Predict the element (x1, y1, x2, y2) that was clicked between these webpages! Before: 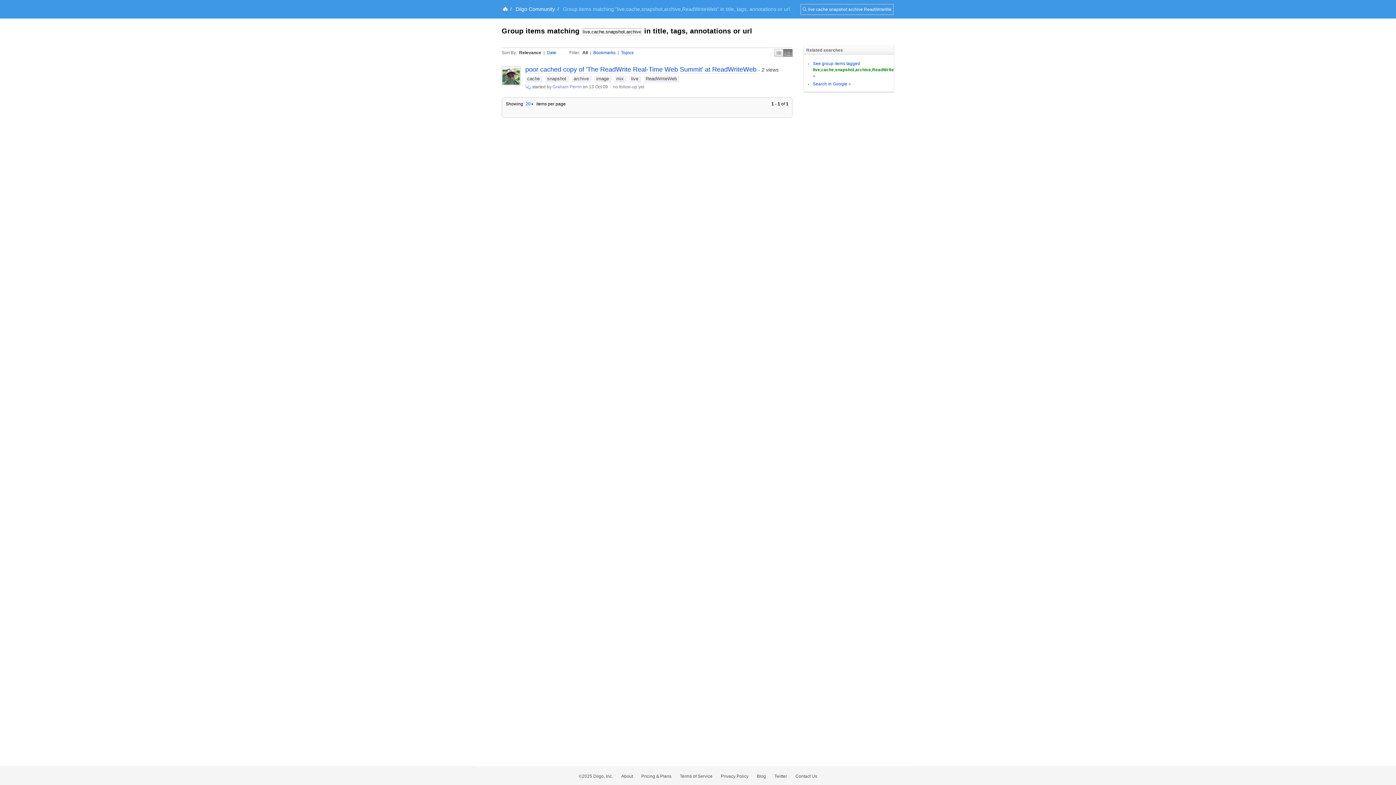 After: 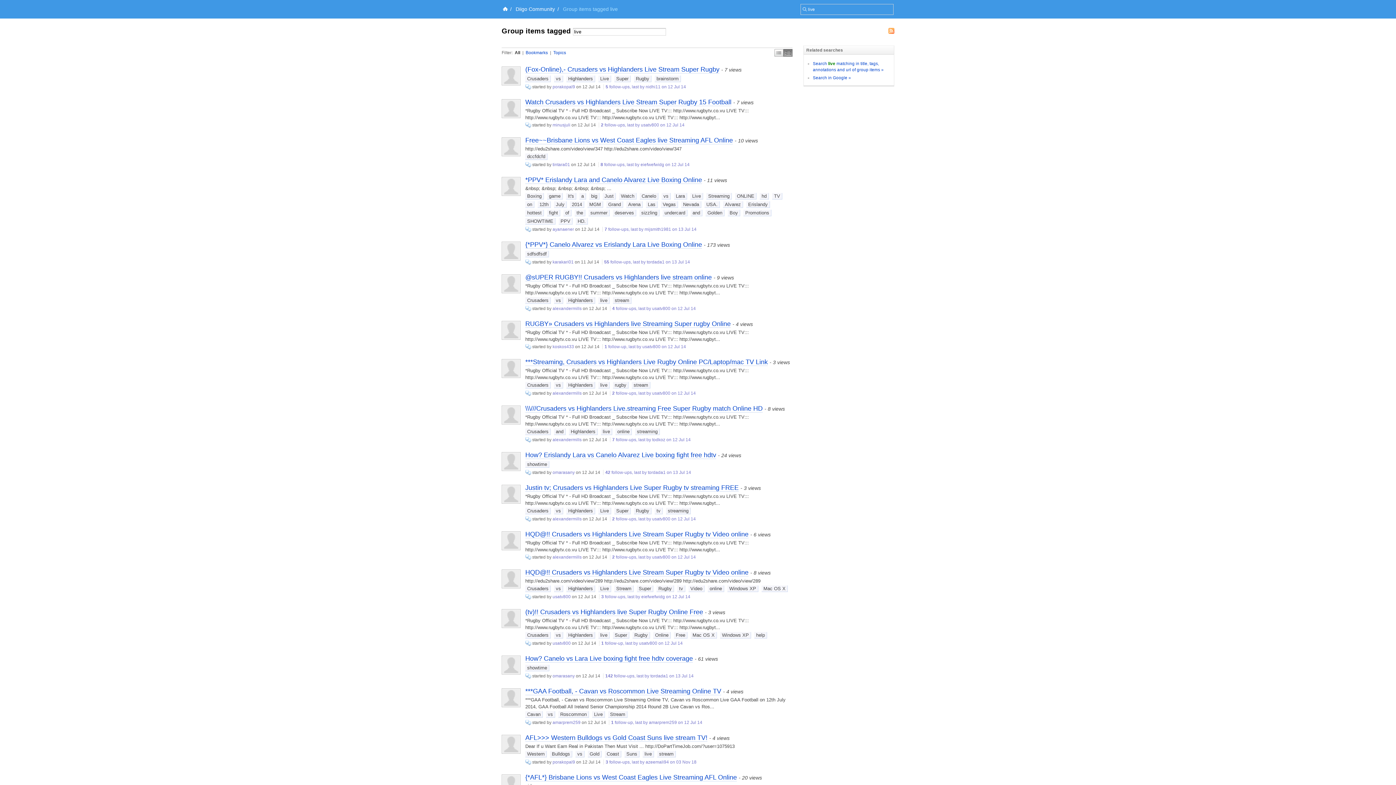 Action: bbox: (629, 75, 640, 82) label: live